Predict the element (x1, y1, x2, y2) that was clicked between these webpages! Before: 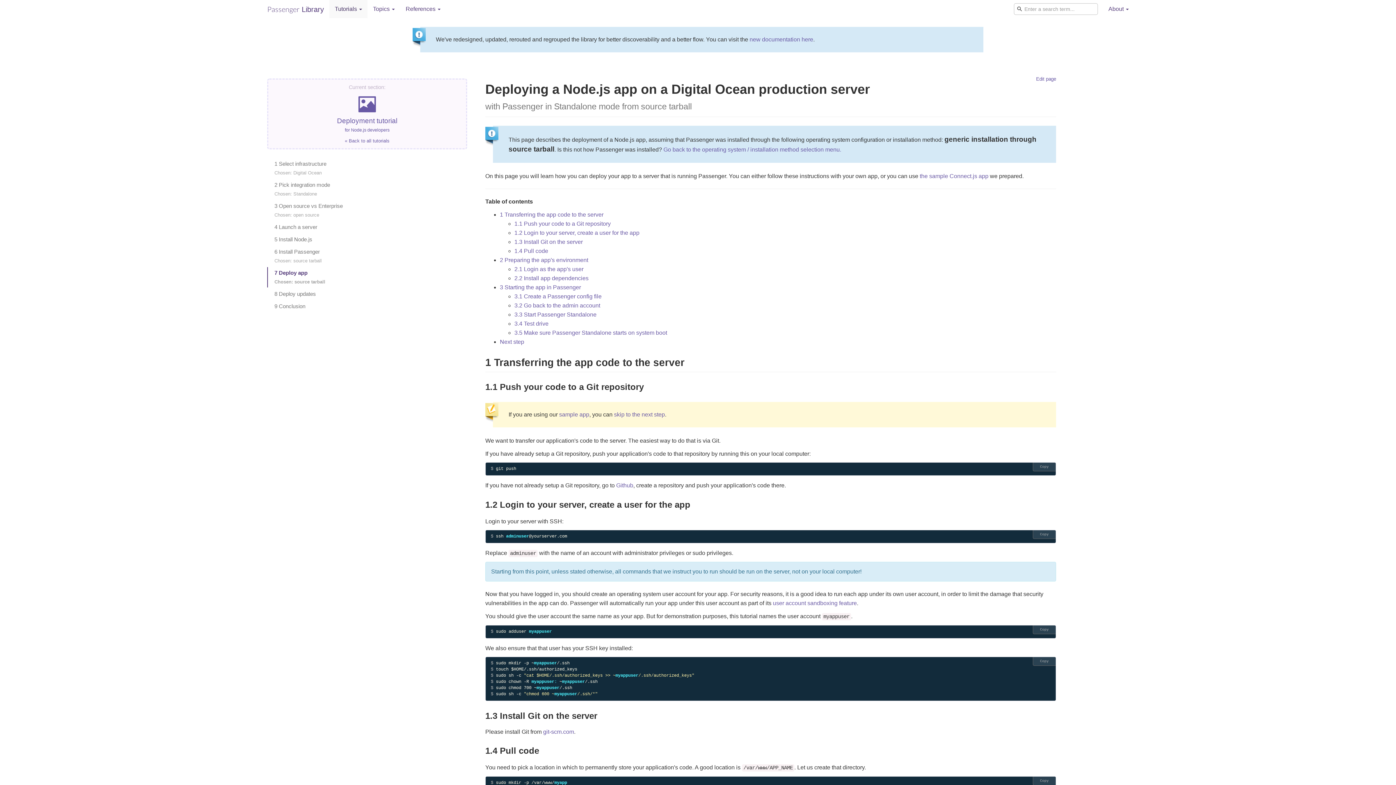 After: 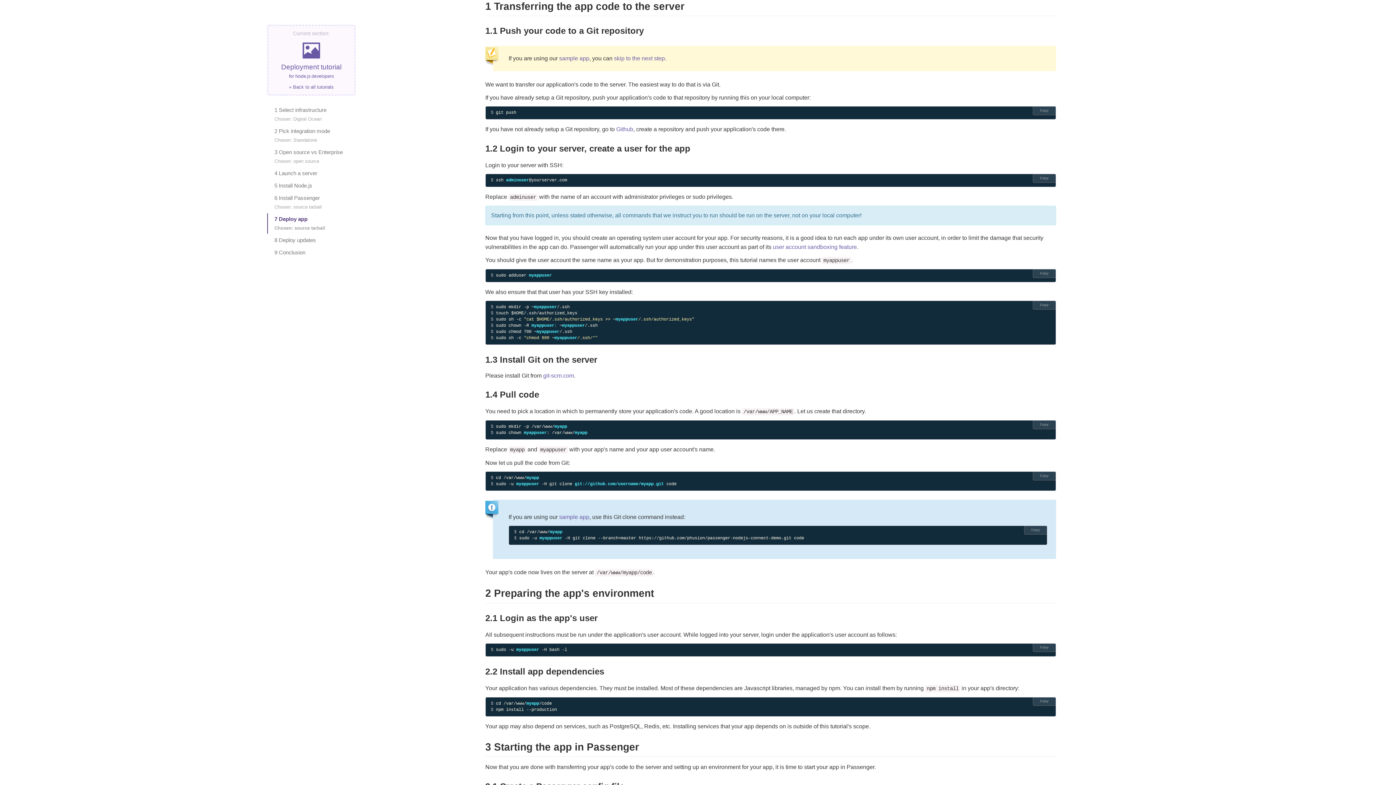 Action: bbox: (500, 211, 603, 217) label: 1 Transferring the app code to the server